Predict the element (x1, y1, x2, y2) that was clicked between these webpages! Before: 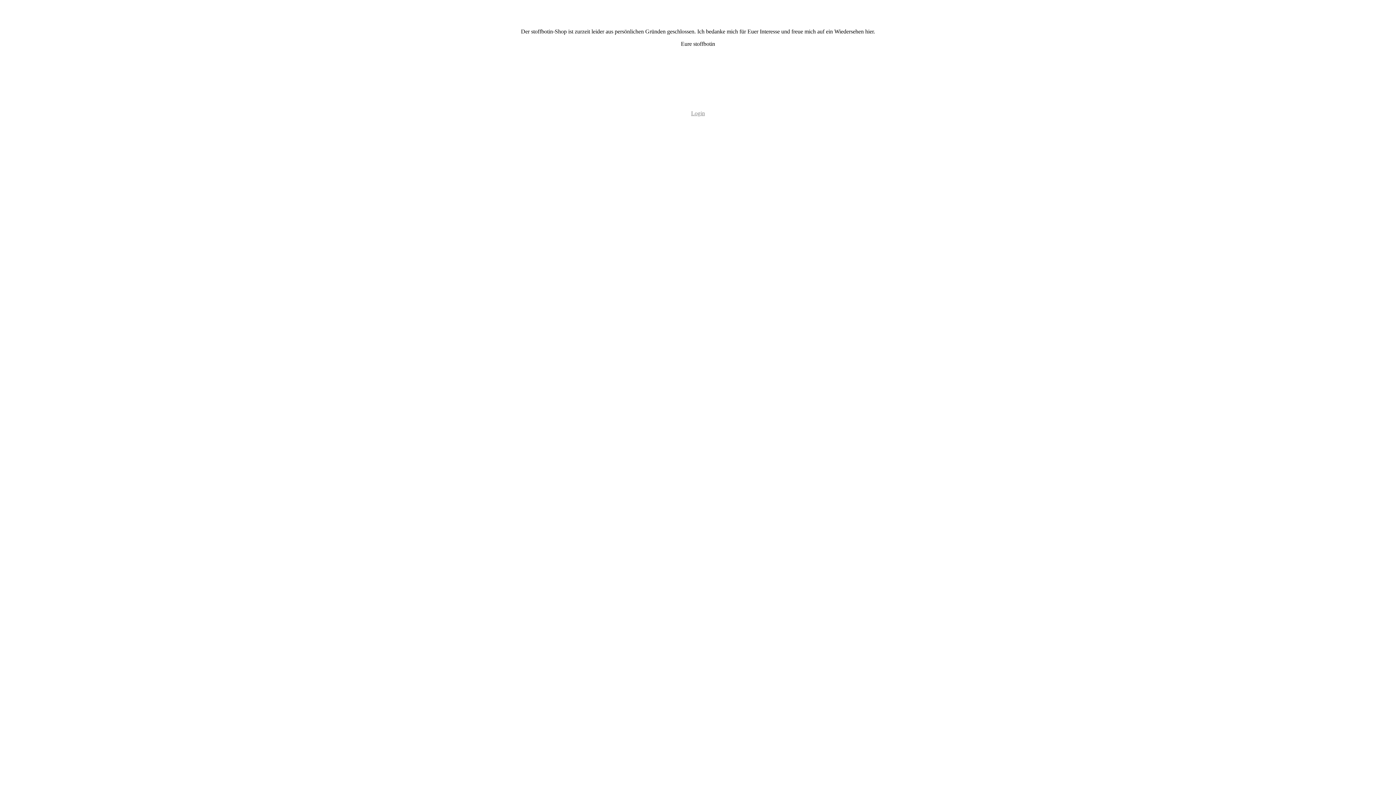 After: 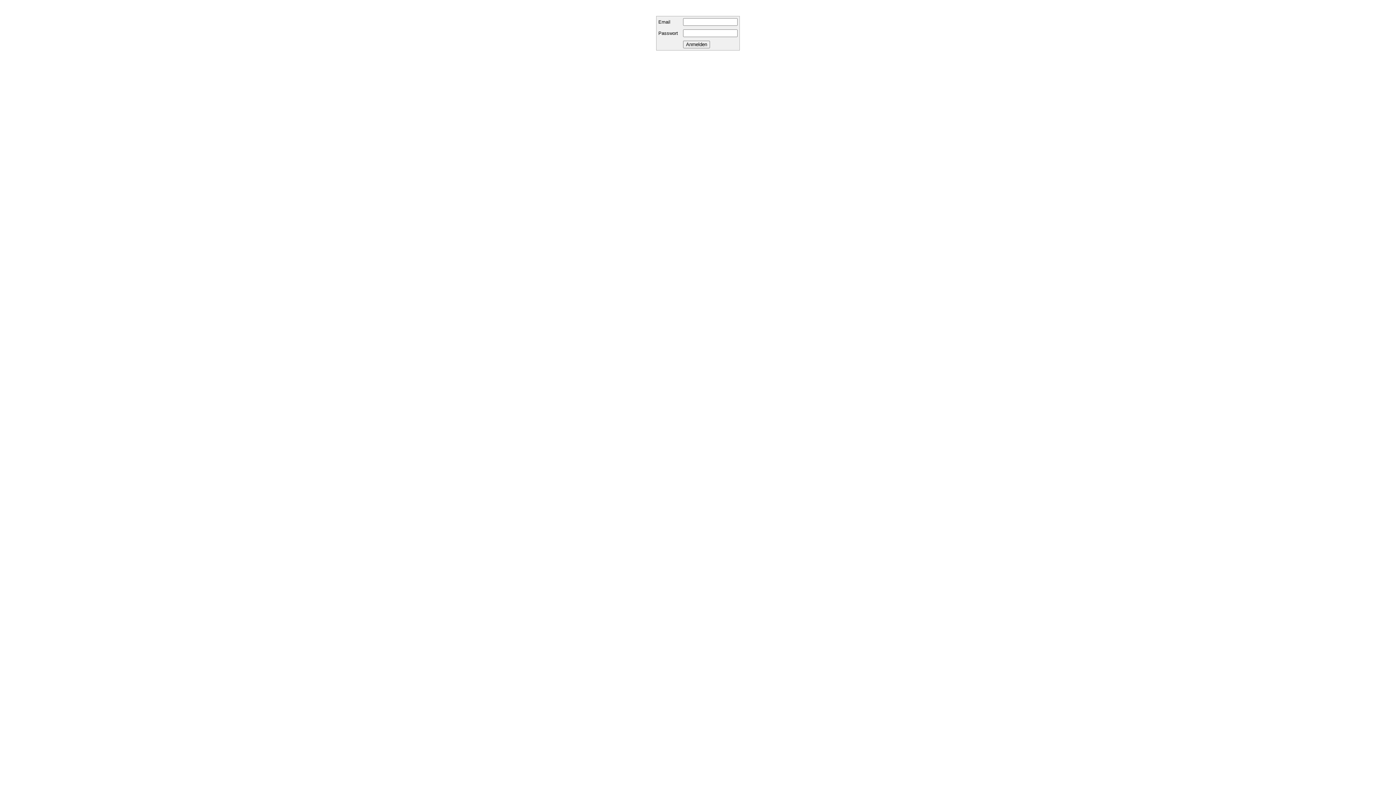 Action: label: Login bbox: (691, 110, 705, 116)